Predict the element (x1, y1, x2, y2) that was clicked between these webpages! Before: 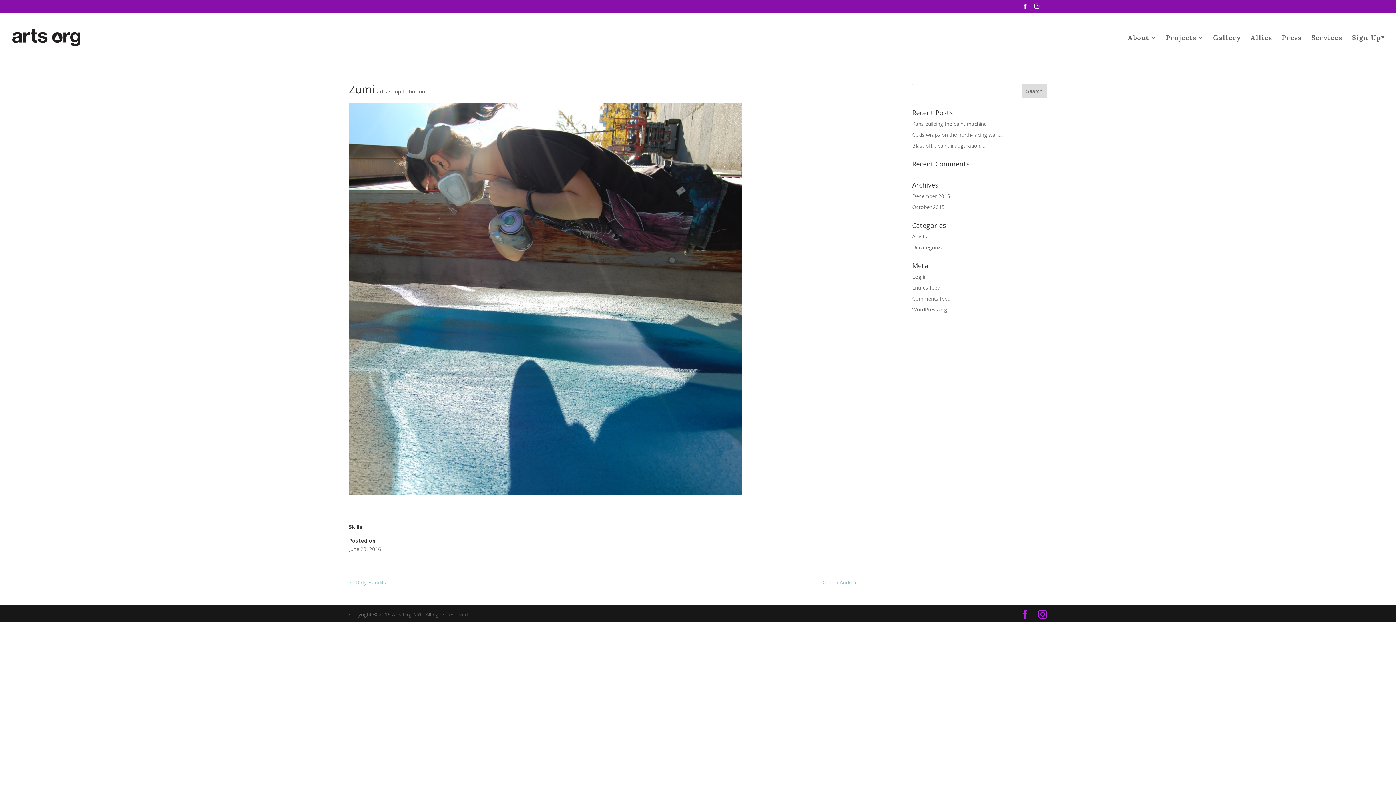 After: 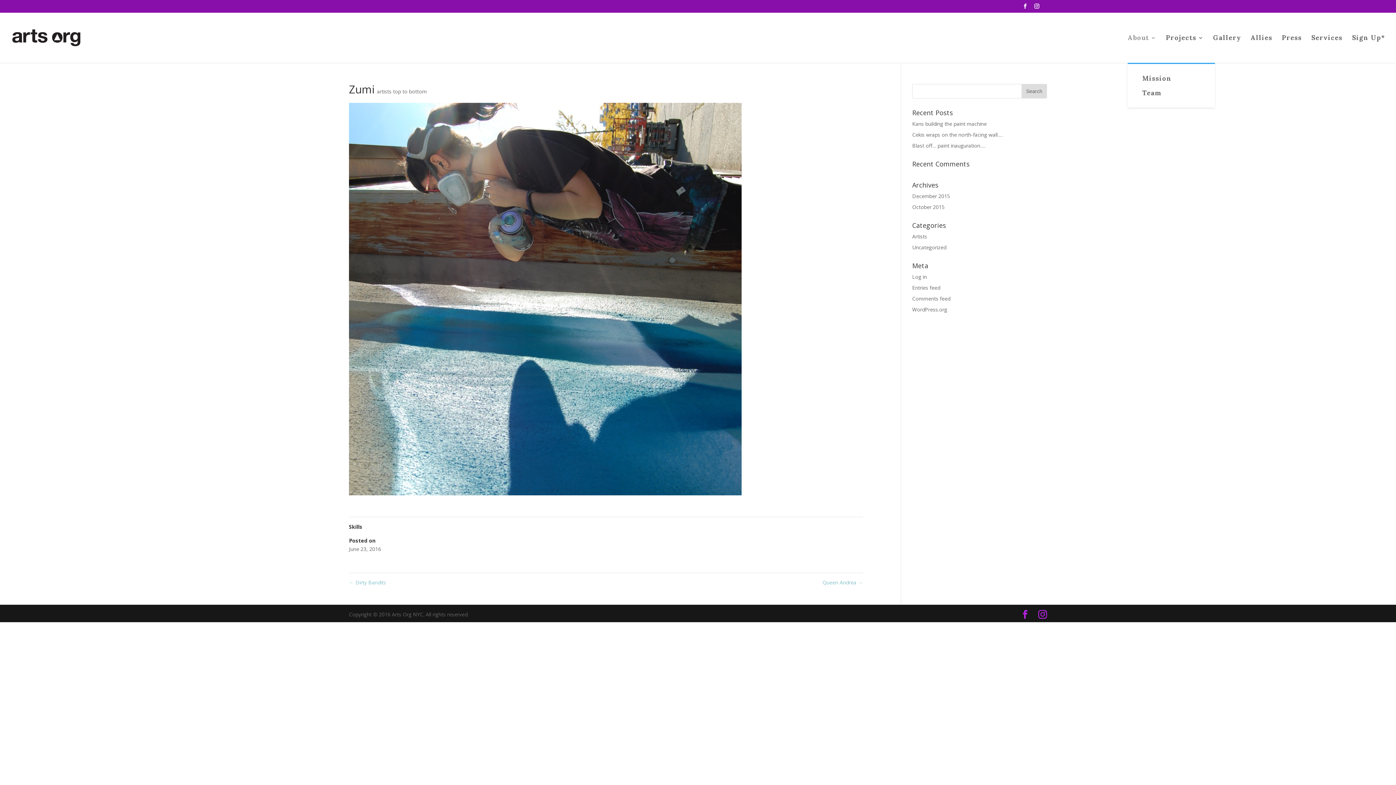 Action: bbox: (1128, 35, 1156, 62) label: About